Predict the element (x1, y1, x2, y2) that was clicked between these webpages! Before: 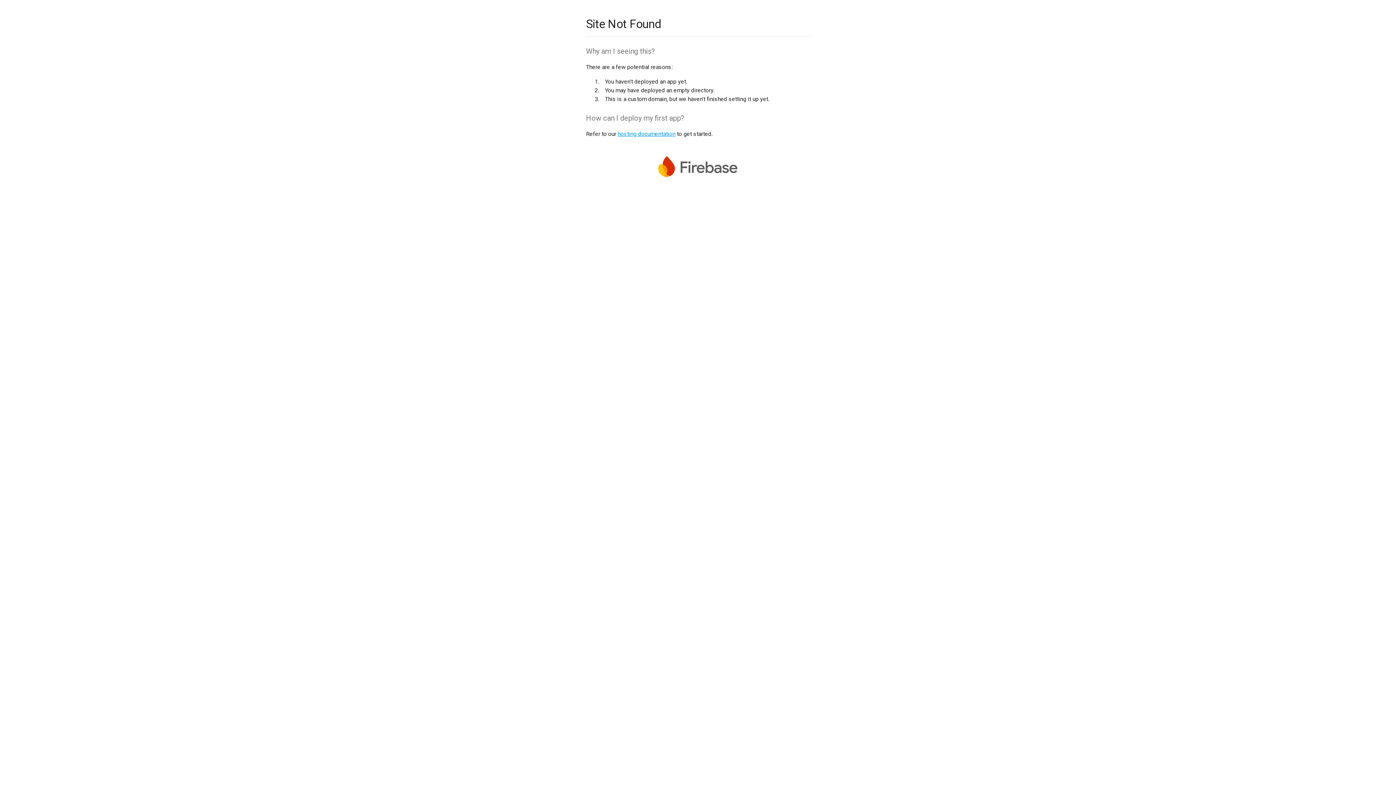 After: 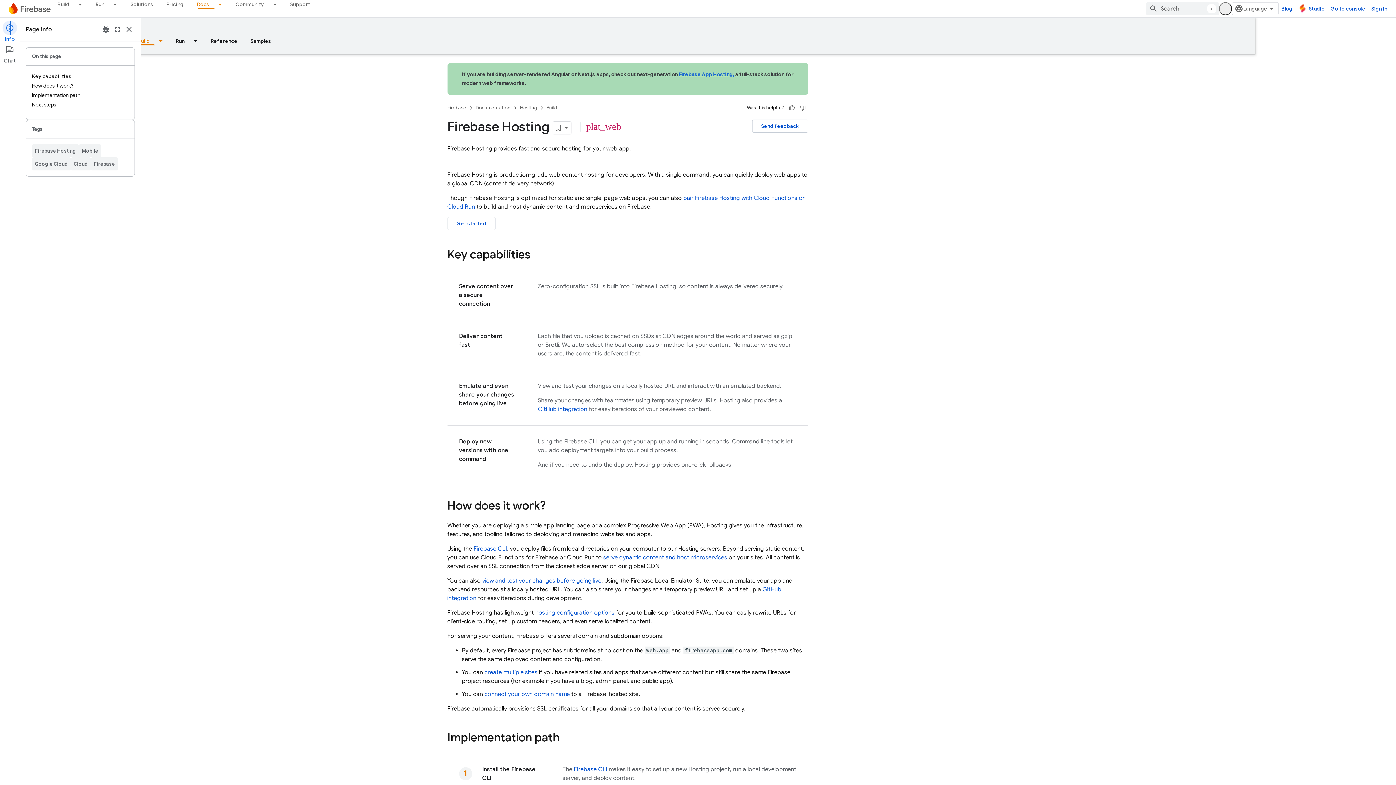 Action: bbox: (617, 130, 675, 137) label: hosting documentation